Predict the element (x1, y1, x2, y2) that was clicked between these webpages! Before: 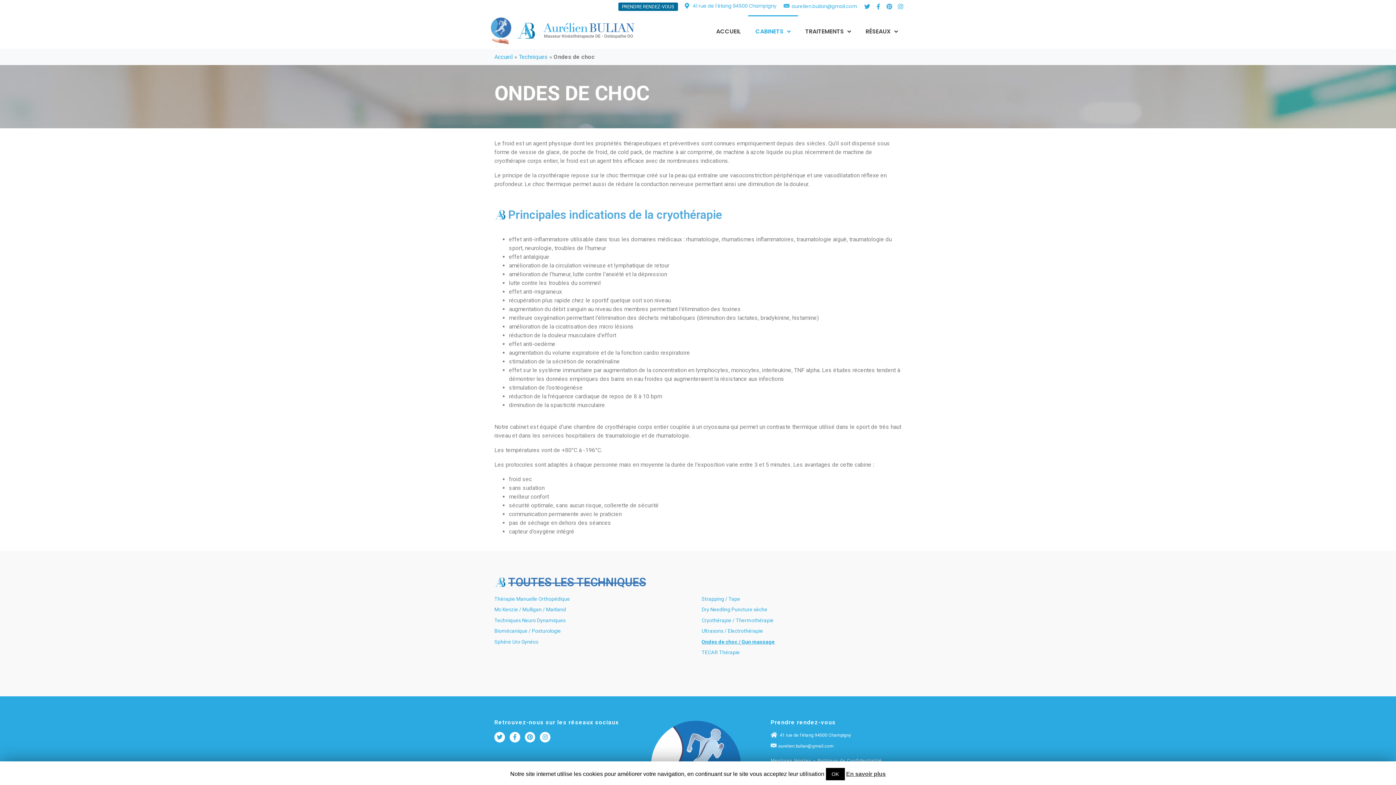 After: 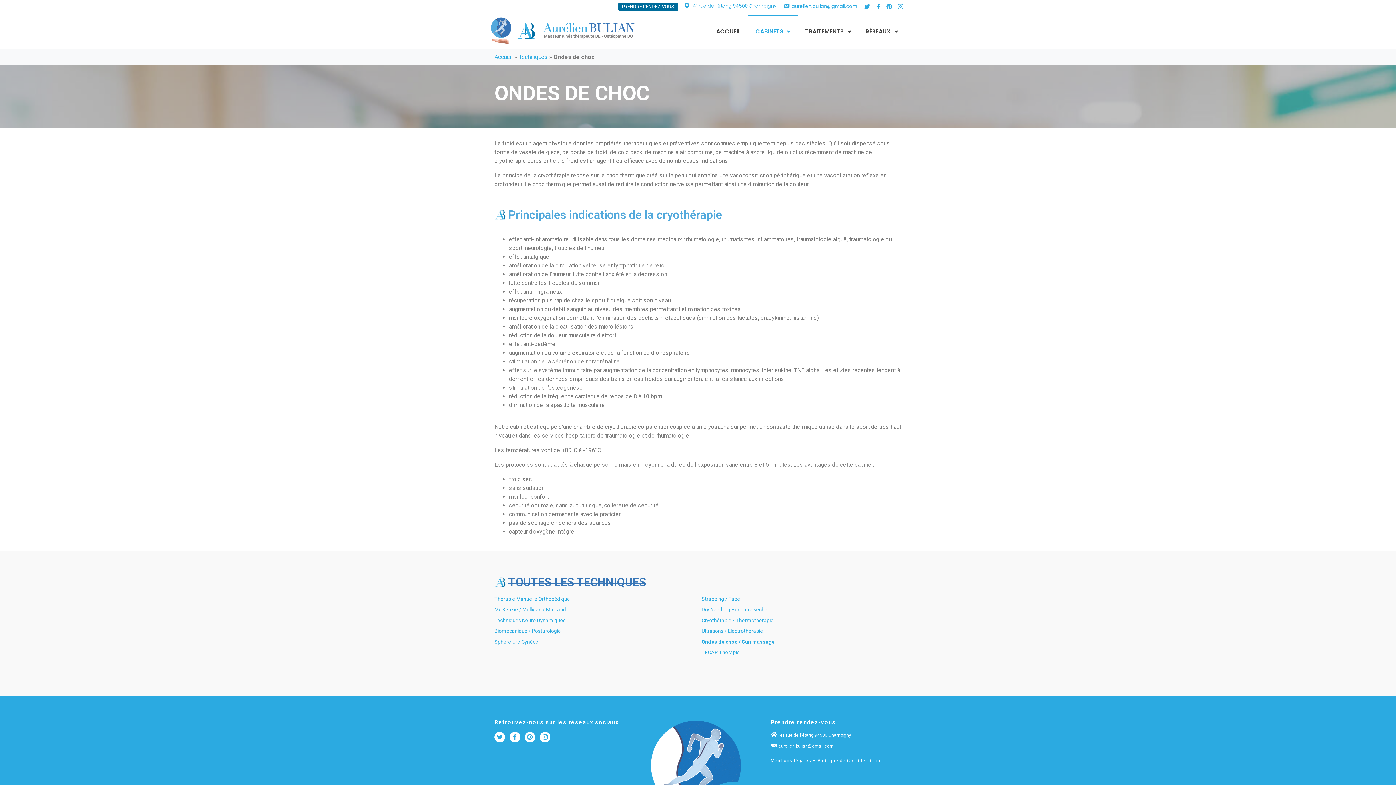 Action: bbox: (826, 768, 844, 780) label: OK